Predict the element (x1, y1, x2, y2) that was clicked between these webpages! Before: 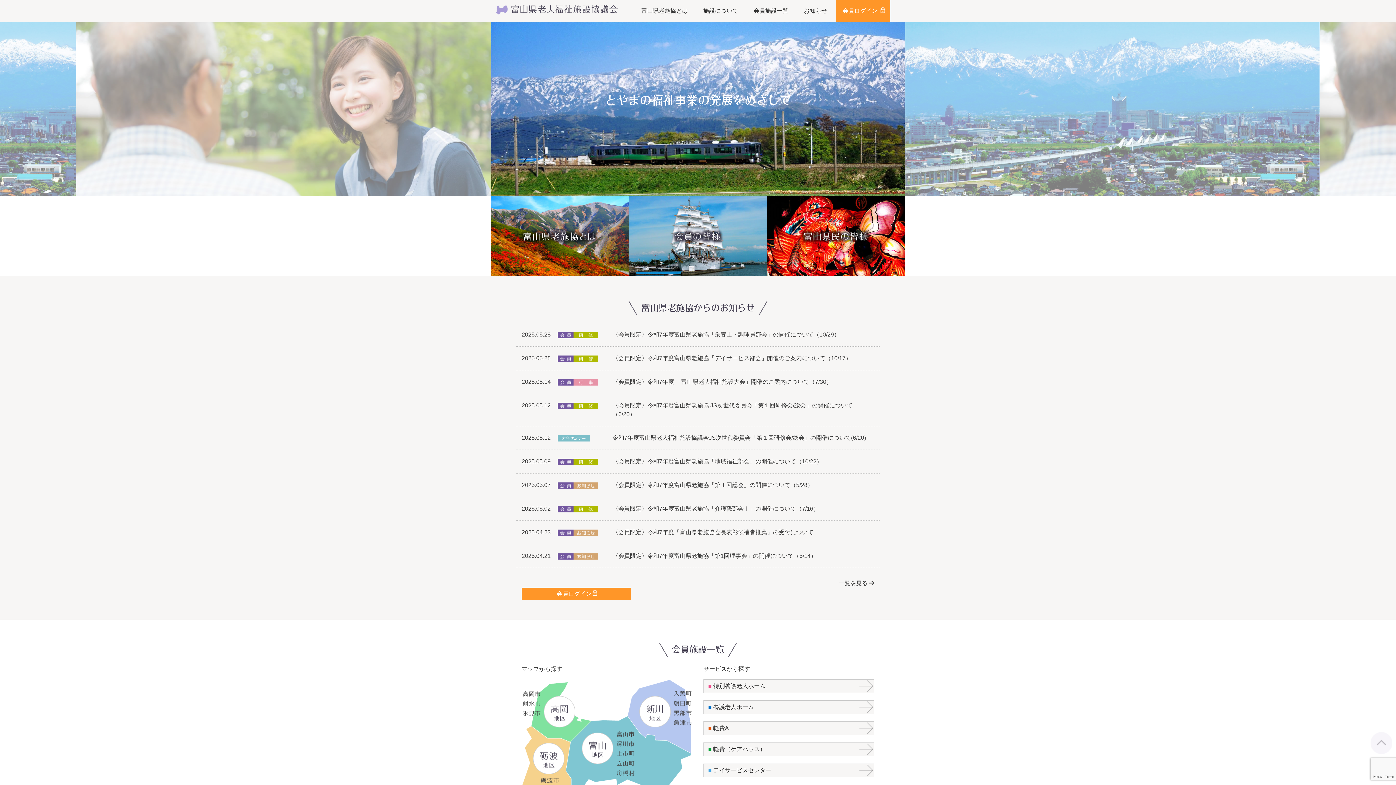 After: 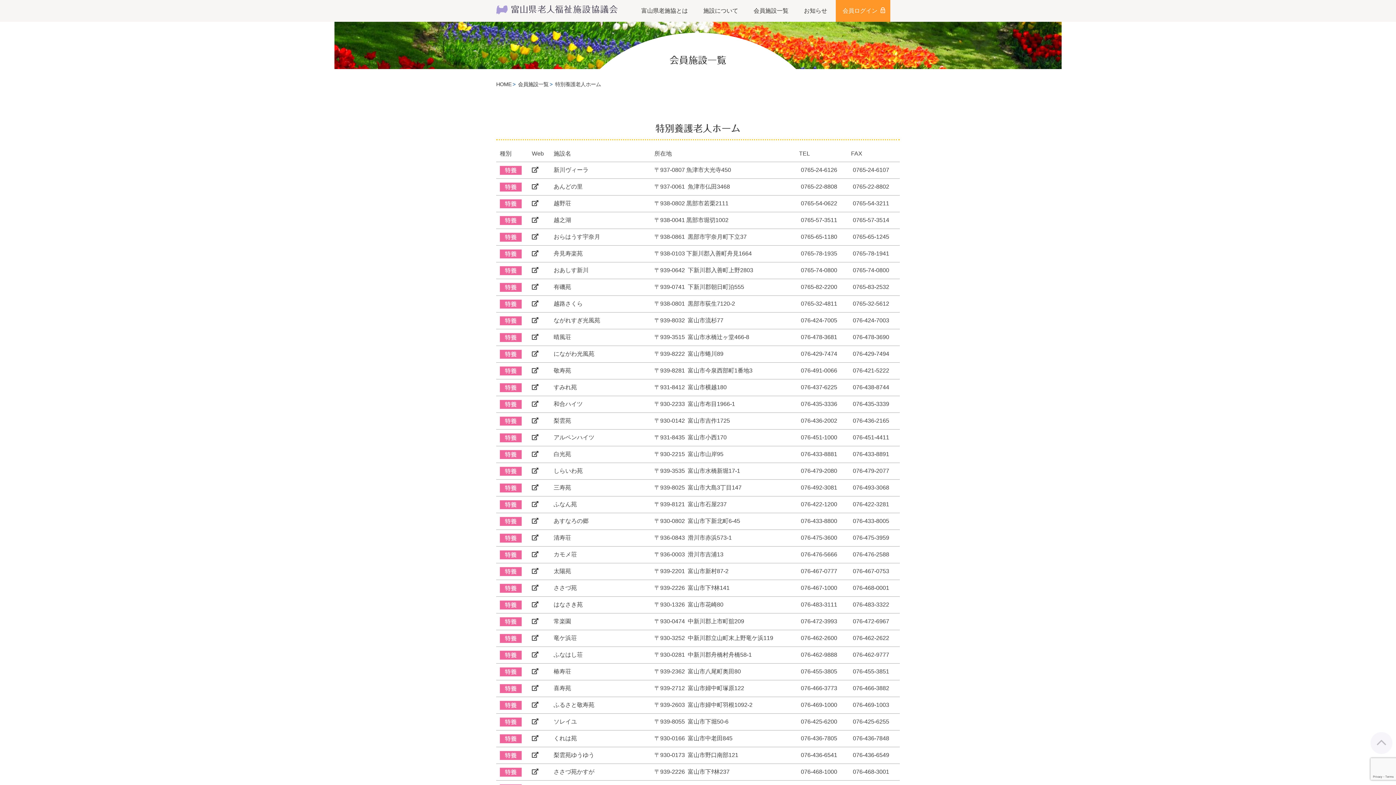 Action: label: ■ 特別養護老人ホーム bbox: (703, 679, 874, 693)